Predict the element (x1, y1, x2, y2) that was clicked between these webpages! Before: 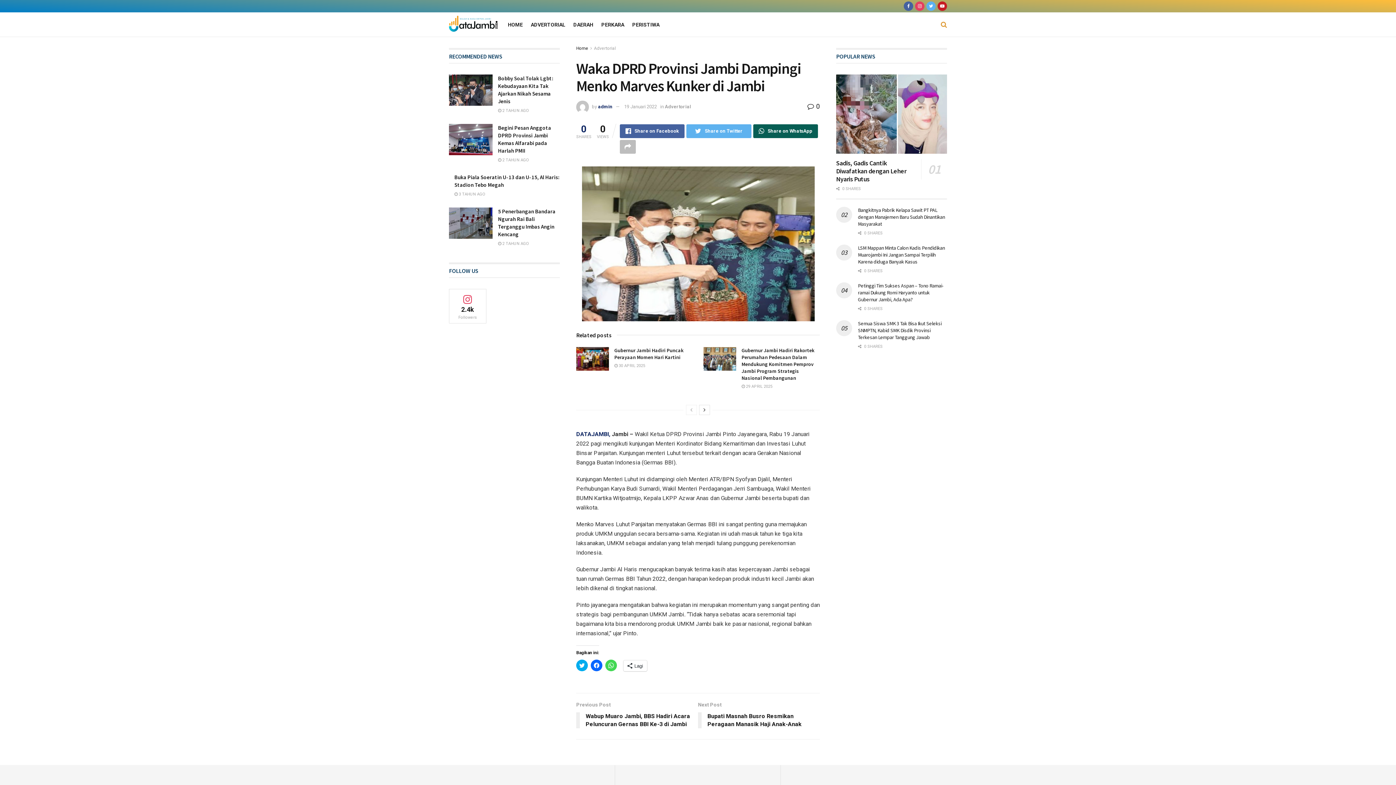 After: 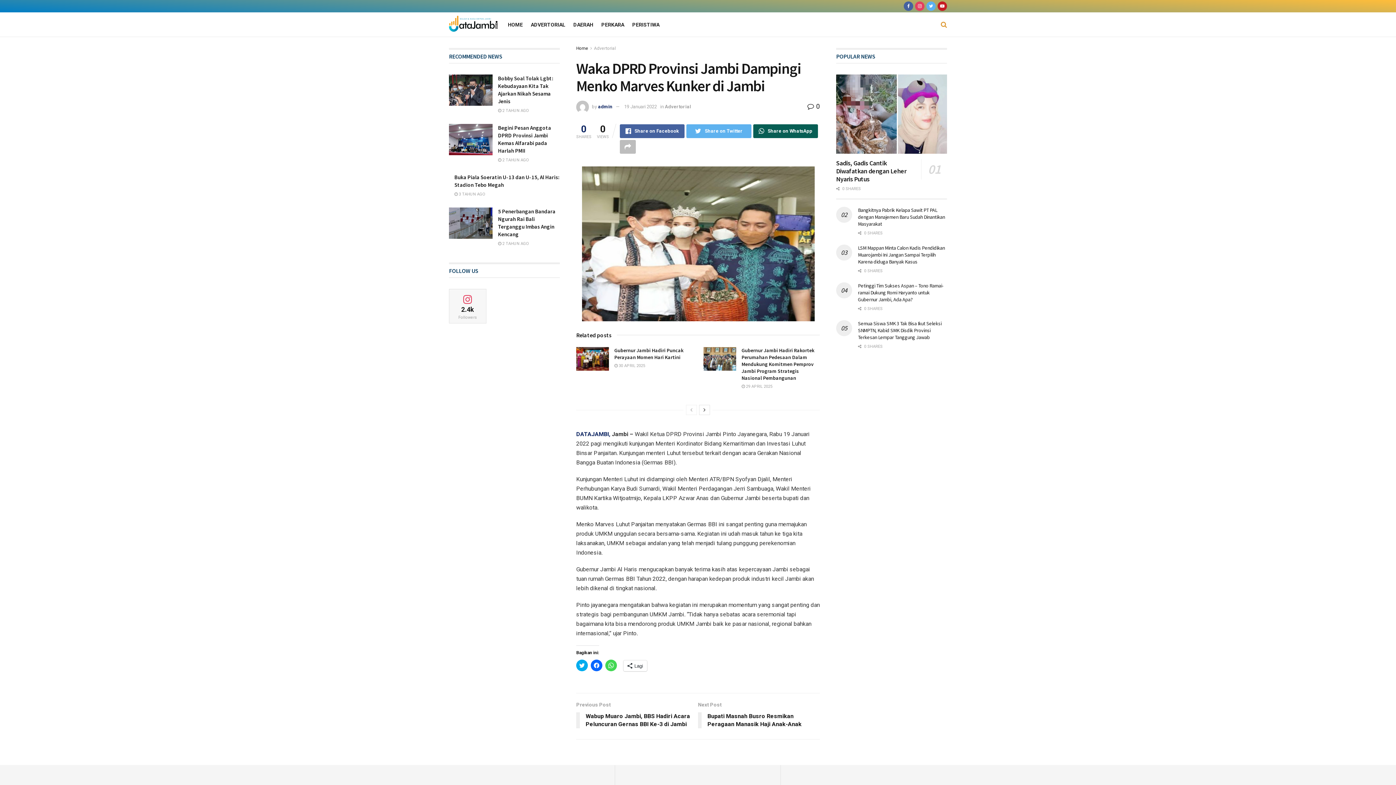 Action: bbox: (449, 289, 486, 323) label: 2.4k
Followers